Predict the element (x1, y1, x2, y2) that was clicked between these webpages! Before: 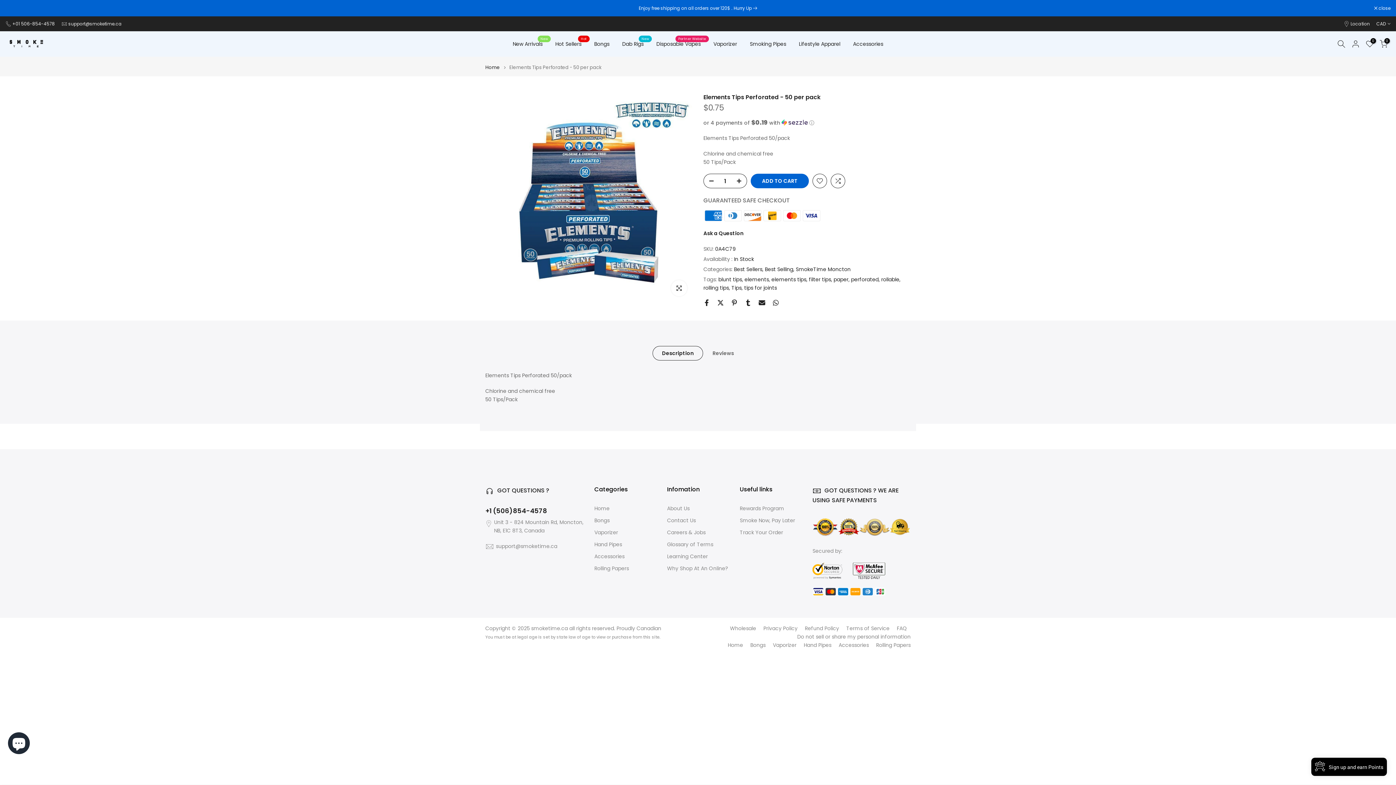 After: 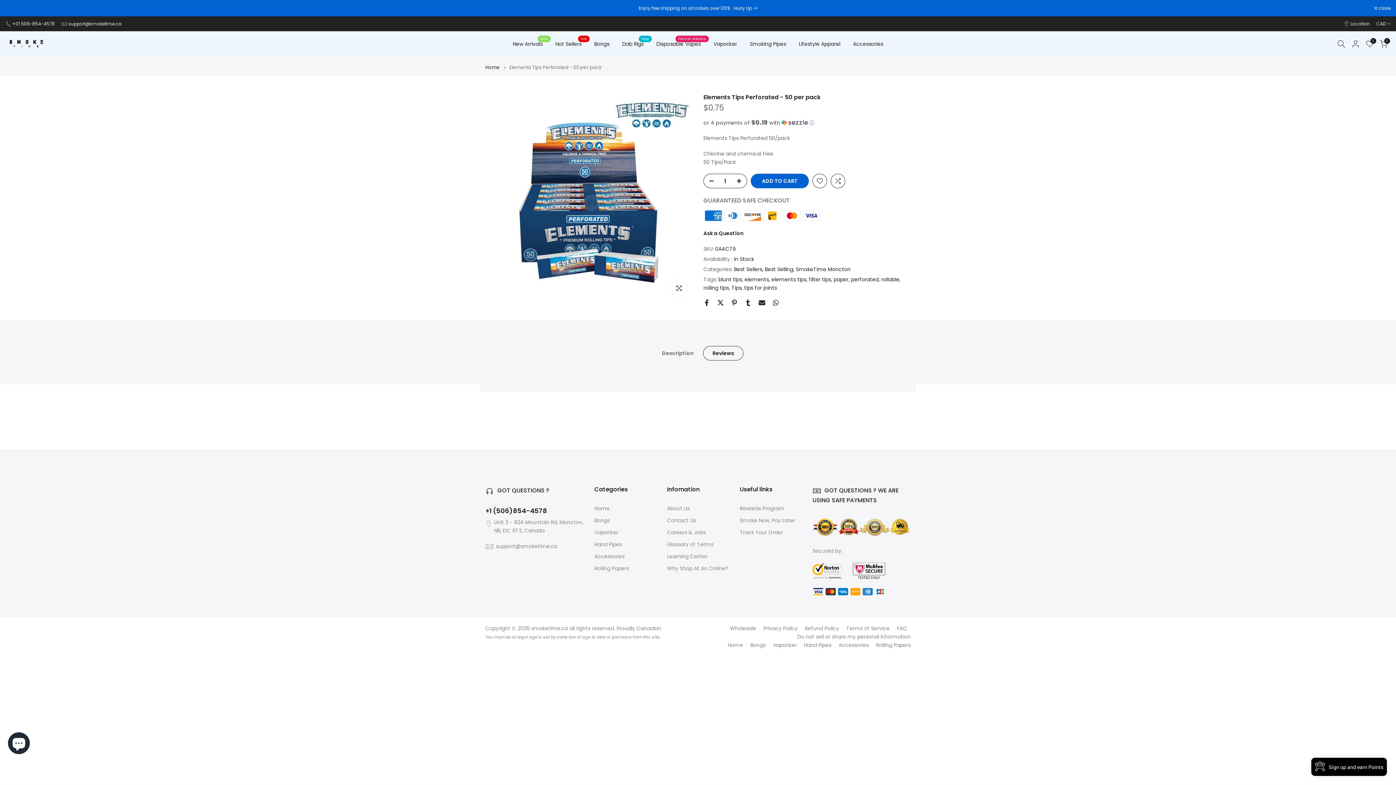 Action: label: Reviews bbox: (703, 346, 743, 360)